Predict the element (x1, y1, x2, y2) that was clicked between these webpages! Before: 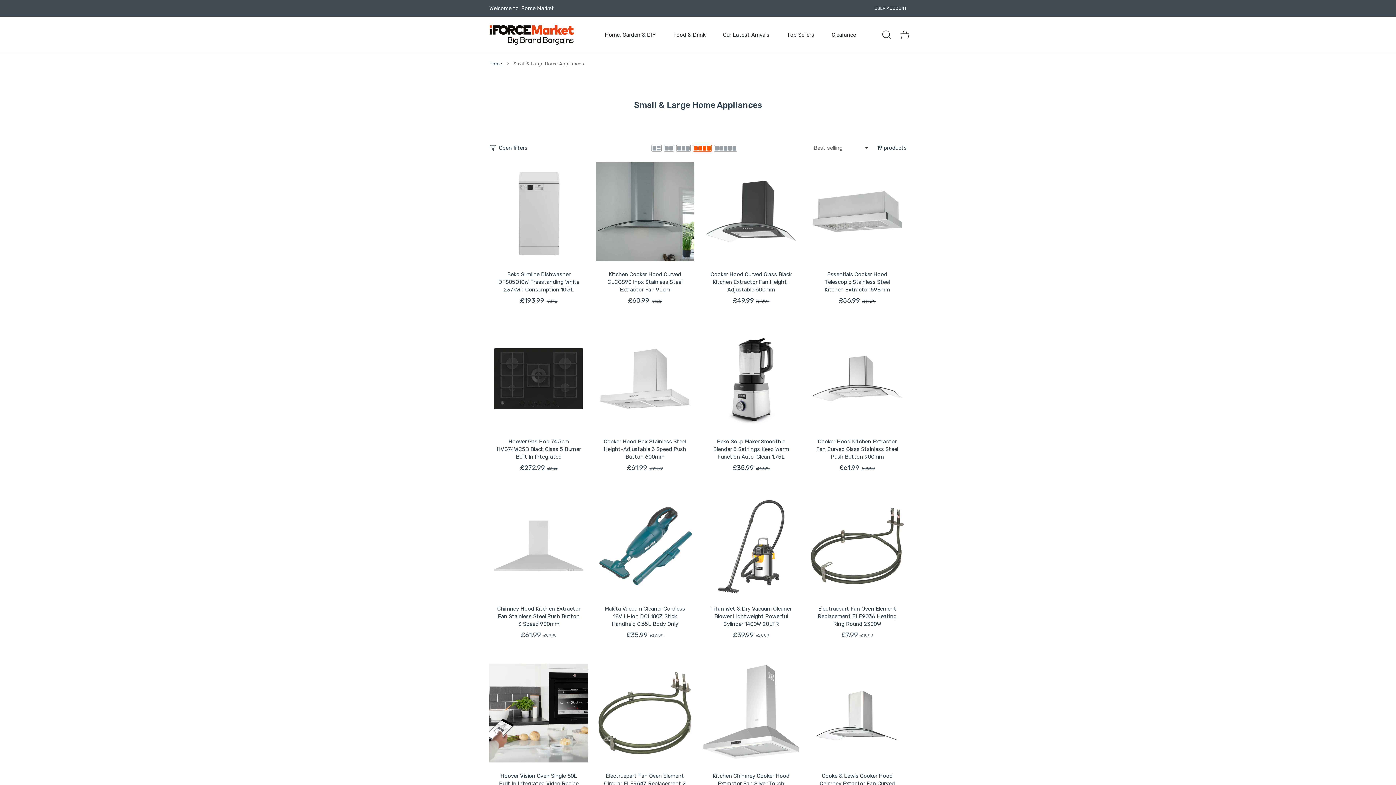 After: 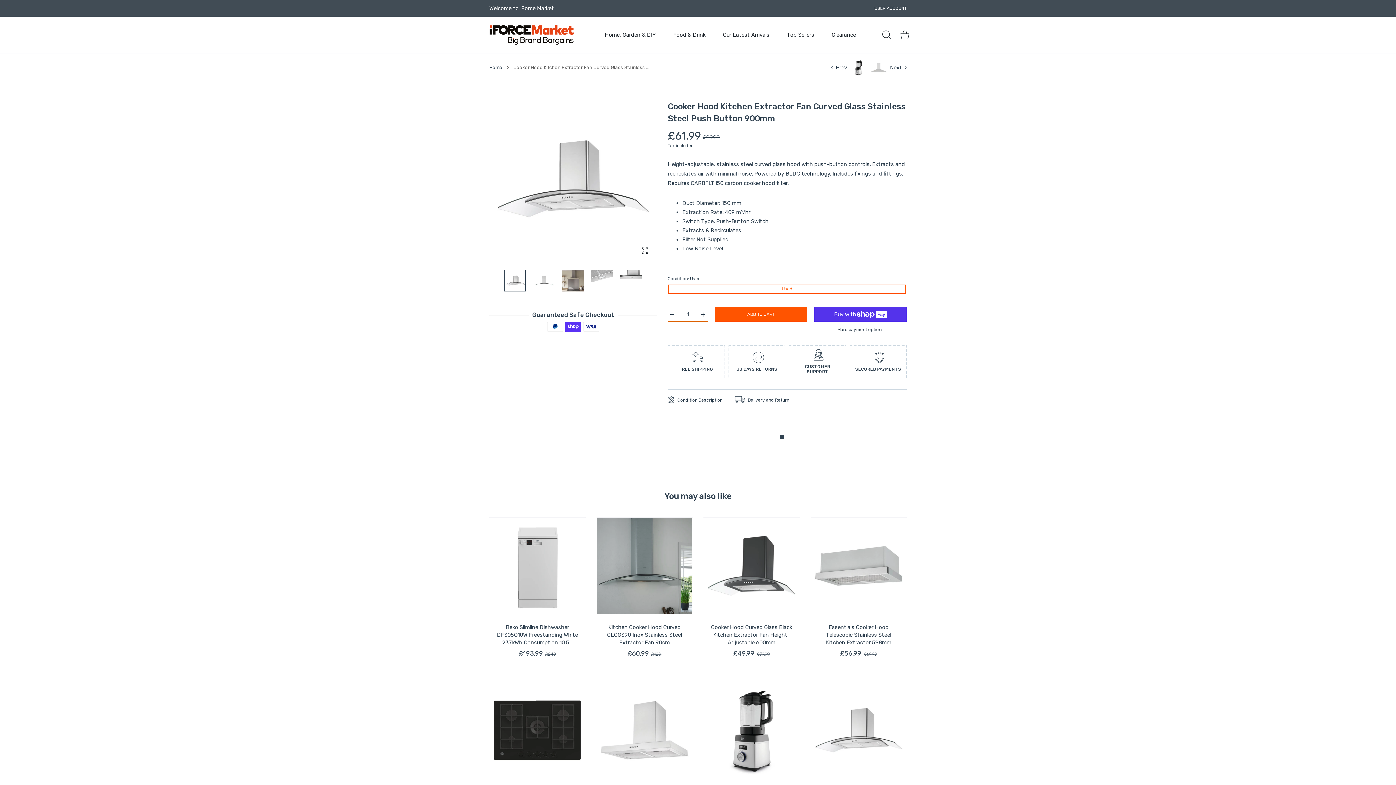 Action: bbox: (808, 329, 906, 428)